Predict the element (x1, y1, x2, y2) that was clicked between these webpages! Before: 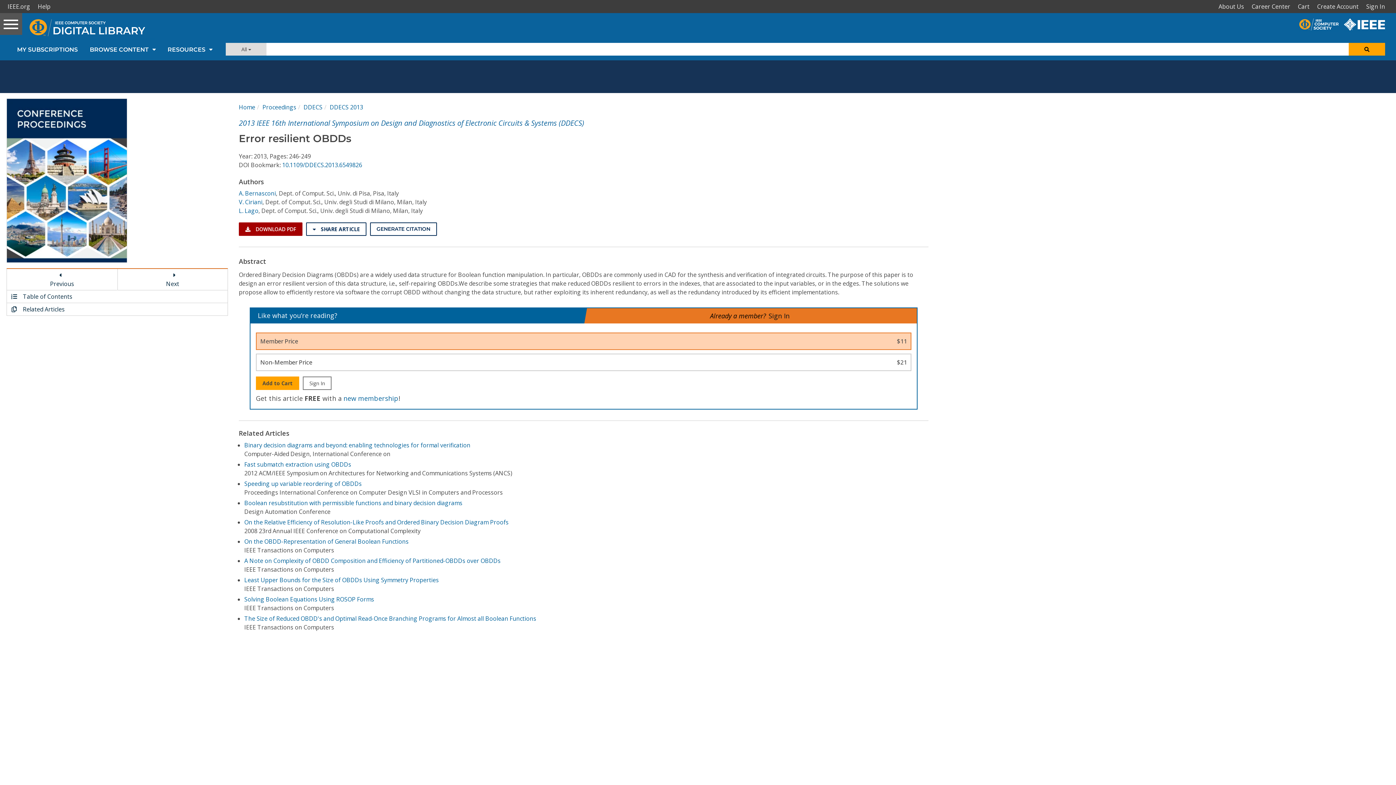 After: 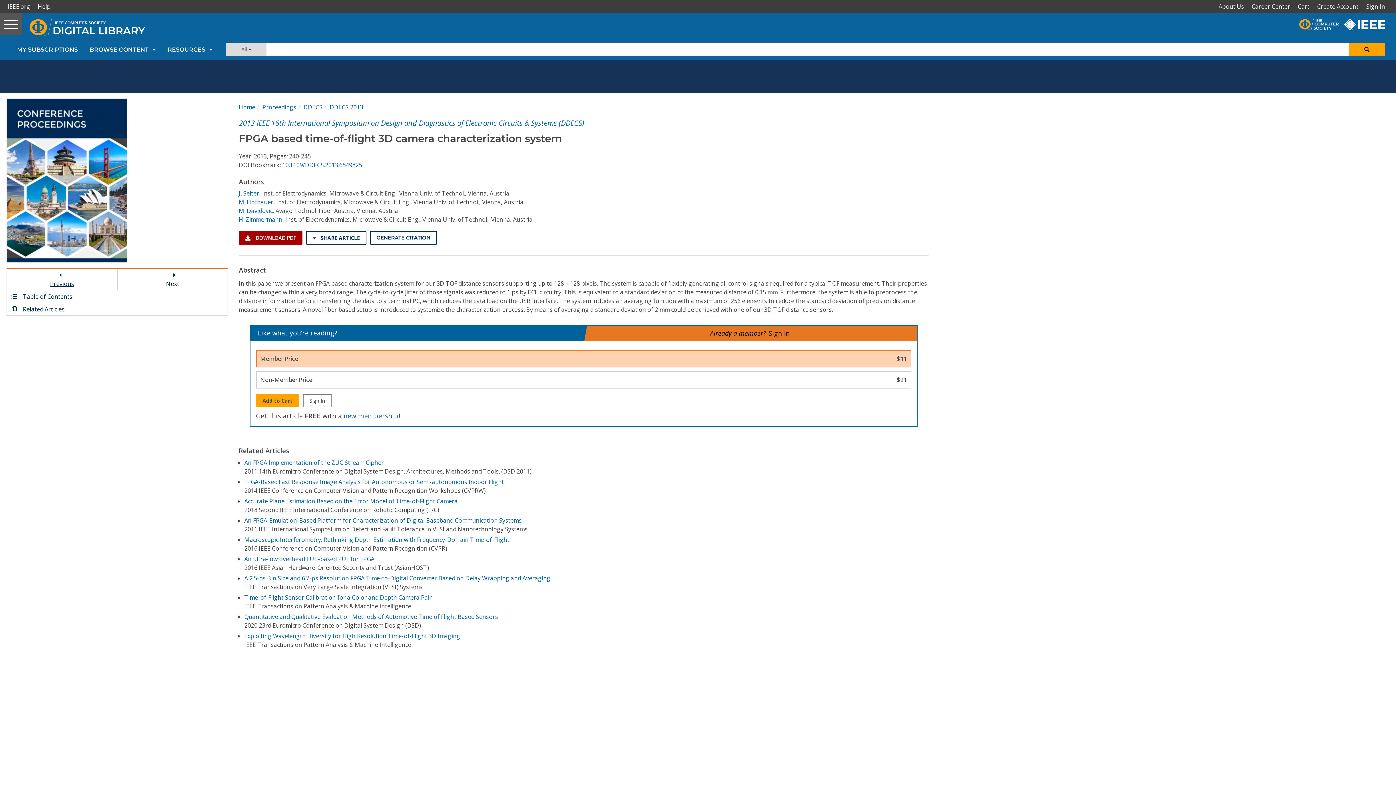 Action: bbox: (6, 269, 117, 290) label: 
Previous